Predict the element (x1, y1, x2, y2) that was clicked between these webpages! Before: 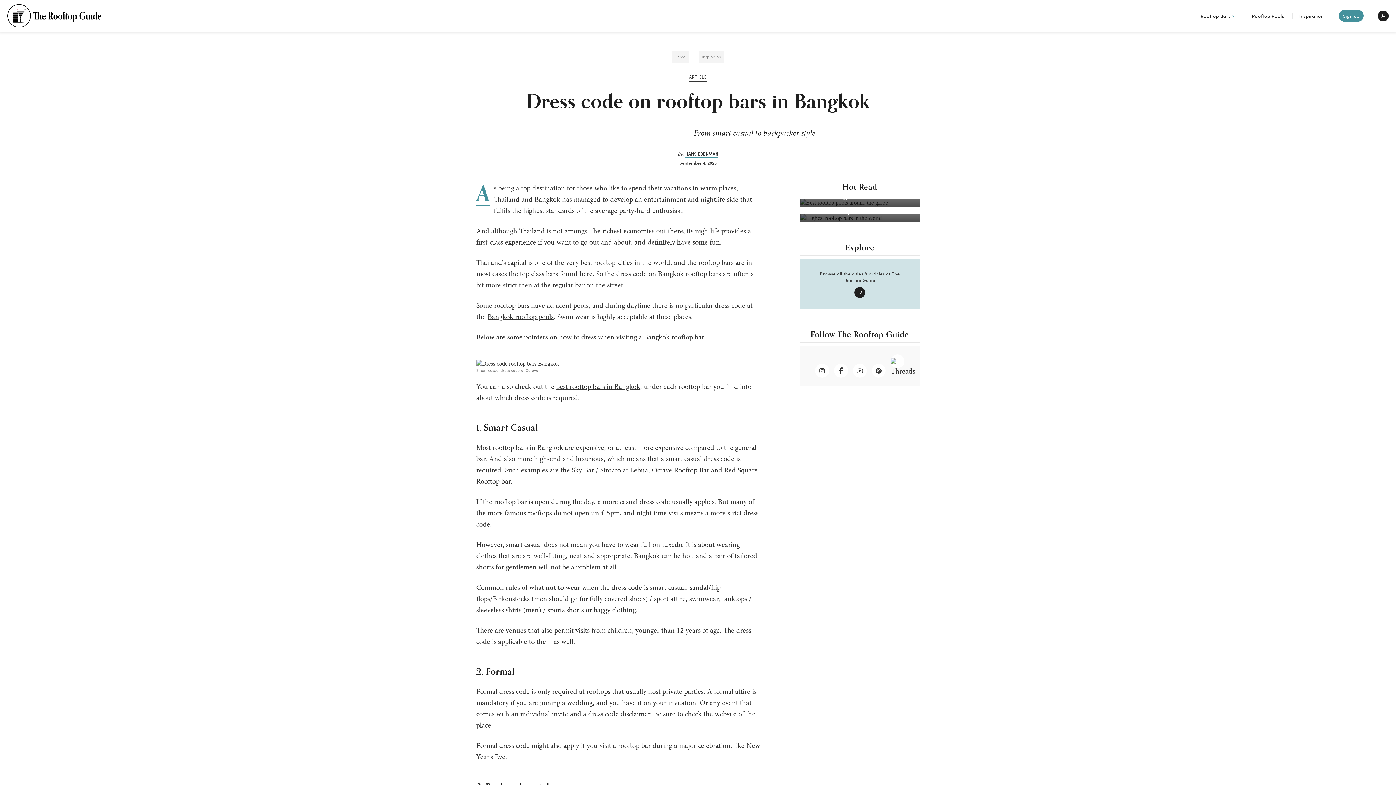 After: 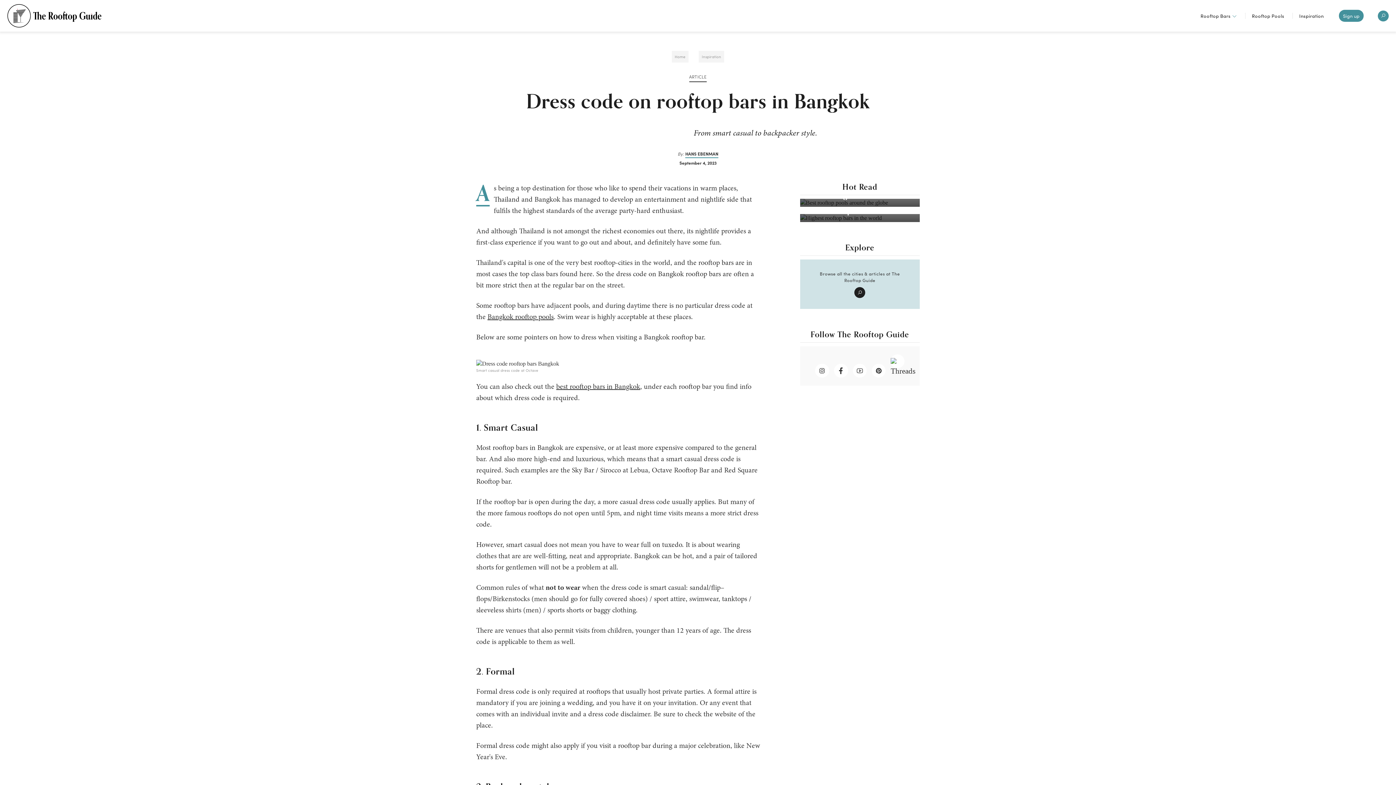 Action: bbox: (1378, 10, 1389, 21) label: Search city